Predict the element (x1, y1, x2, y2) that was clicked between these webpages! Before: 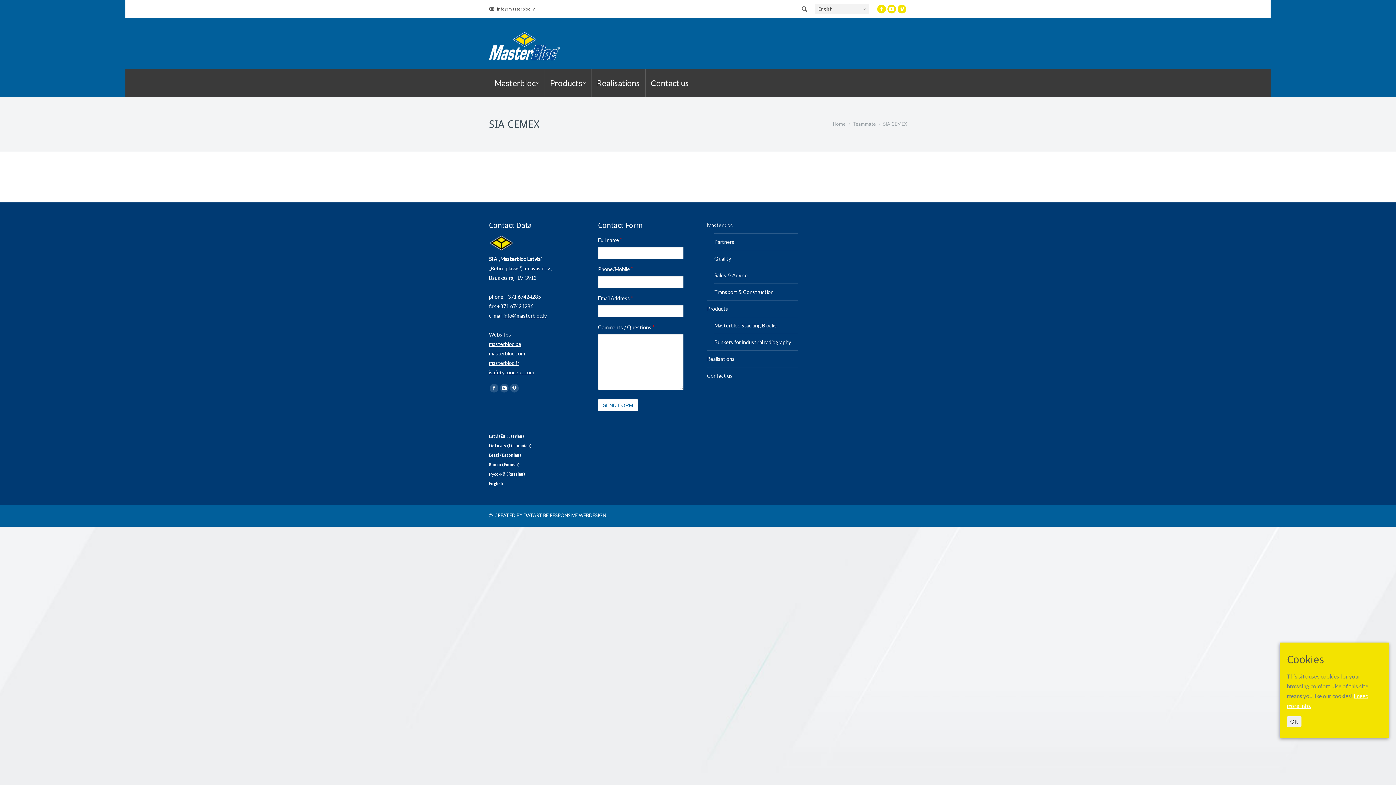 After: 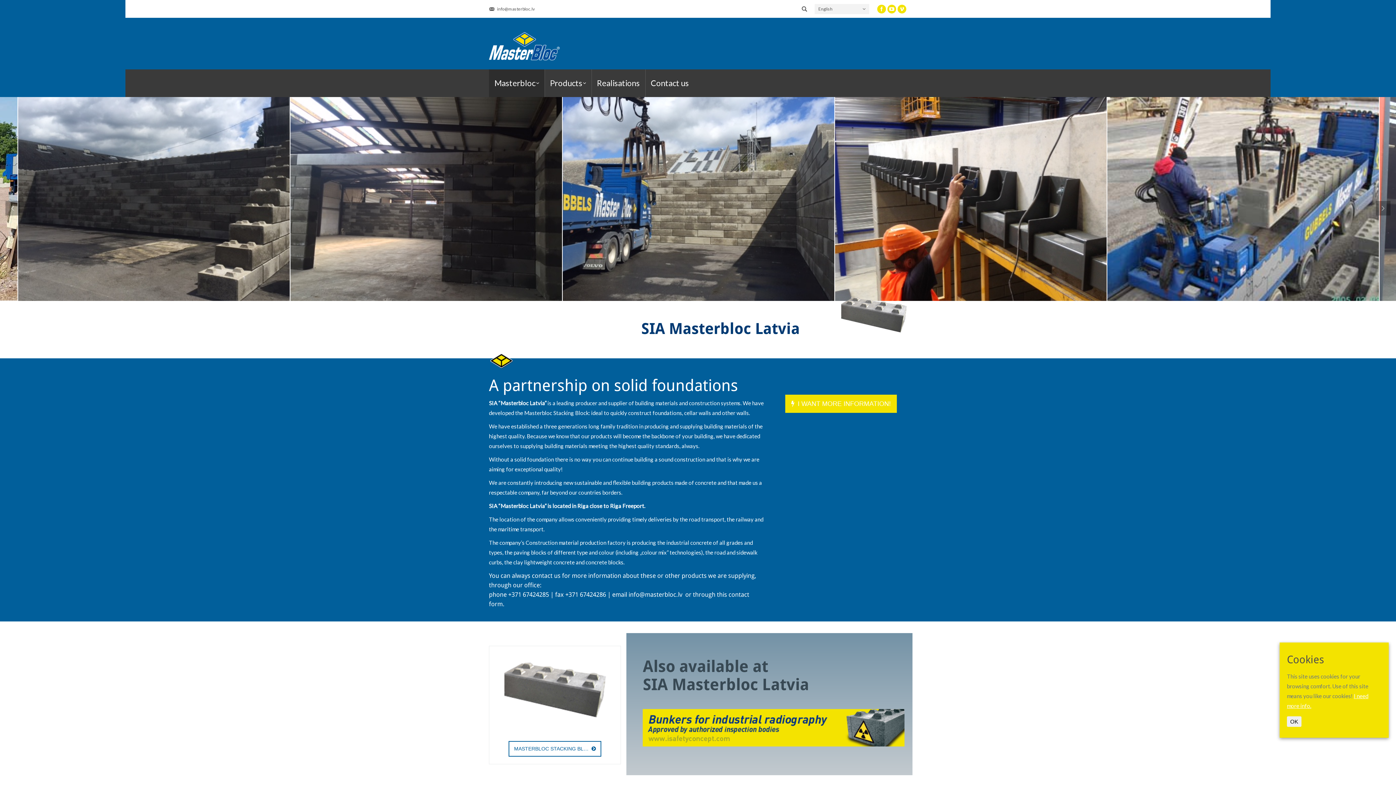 Action: label: Home bbox: (833, 121, 845, 126)